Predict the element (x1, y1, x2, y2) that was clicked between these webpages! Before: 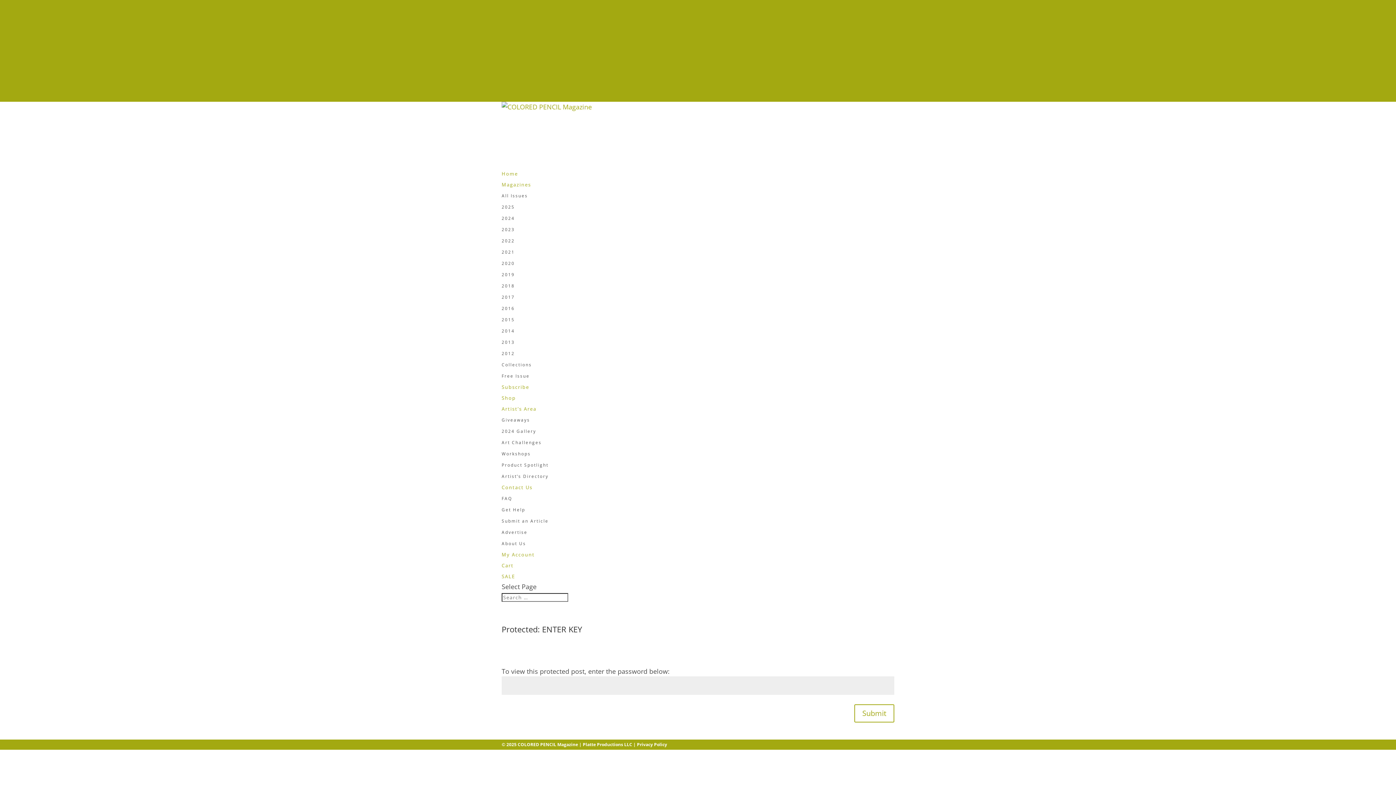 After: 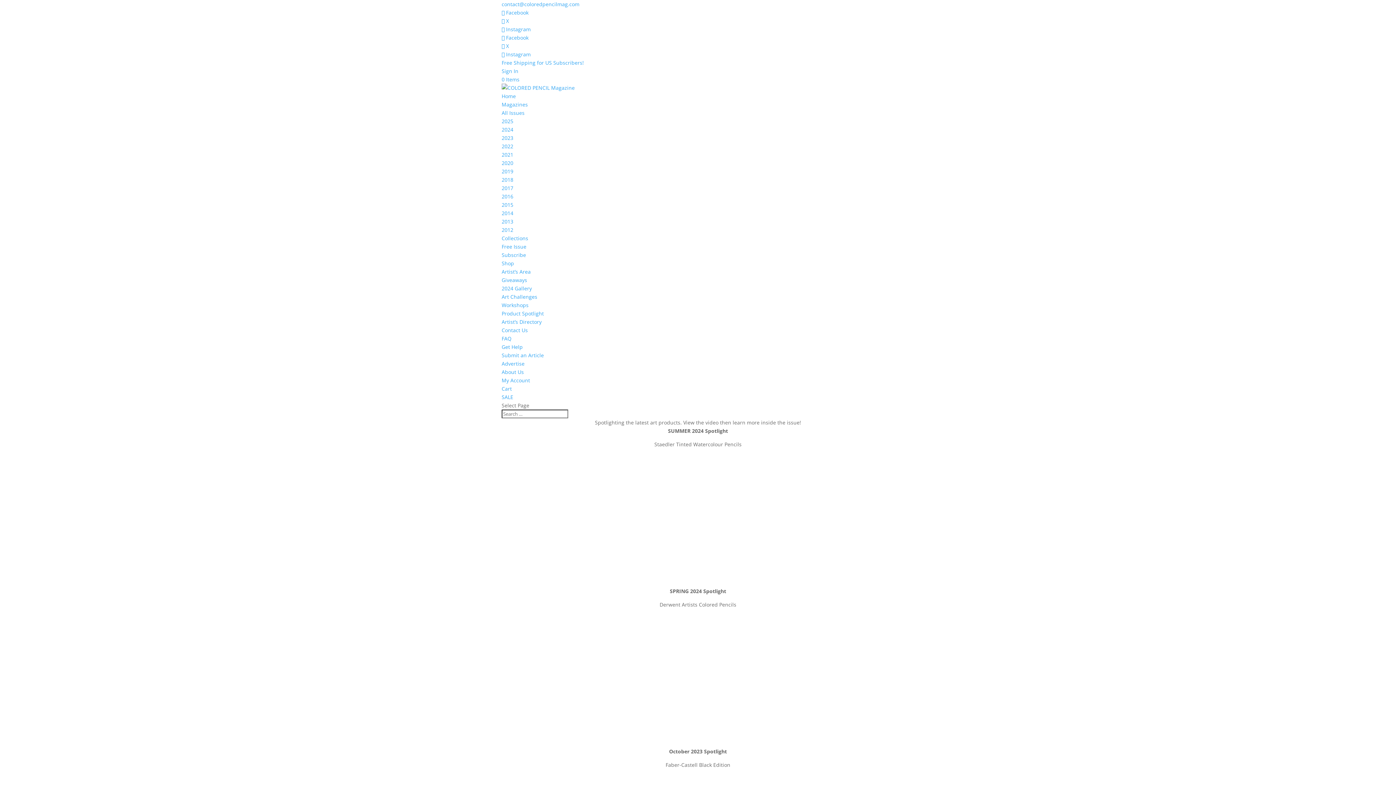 Action: bbox: (501, 462, 548, 468) label: Product Spotlight